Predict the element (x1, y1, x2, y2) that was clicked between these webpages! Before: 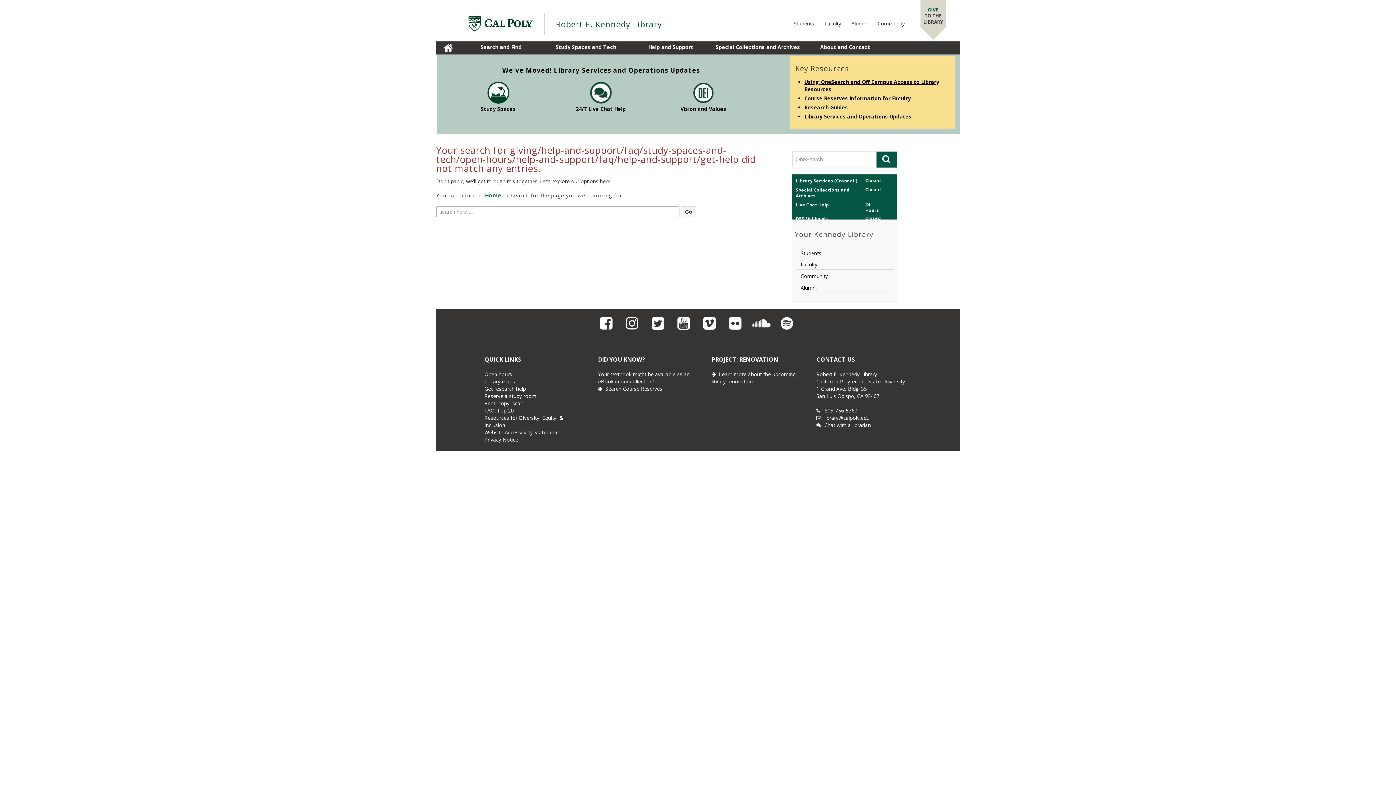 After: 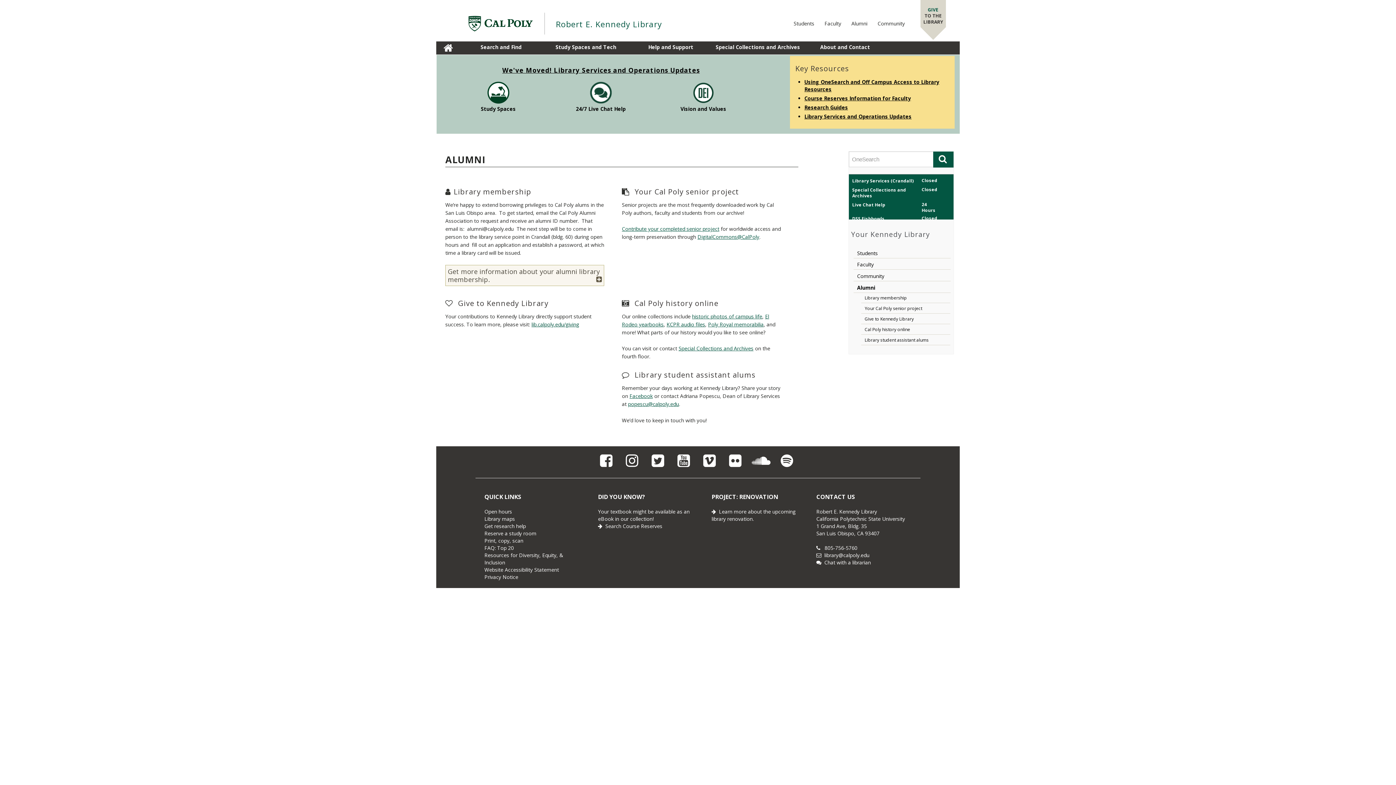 Action: bbox: (797, 283, 894, 293) label: Alumni